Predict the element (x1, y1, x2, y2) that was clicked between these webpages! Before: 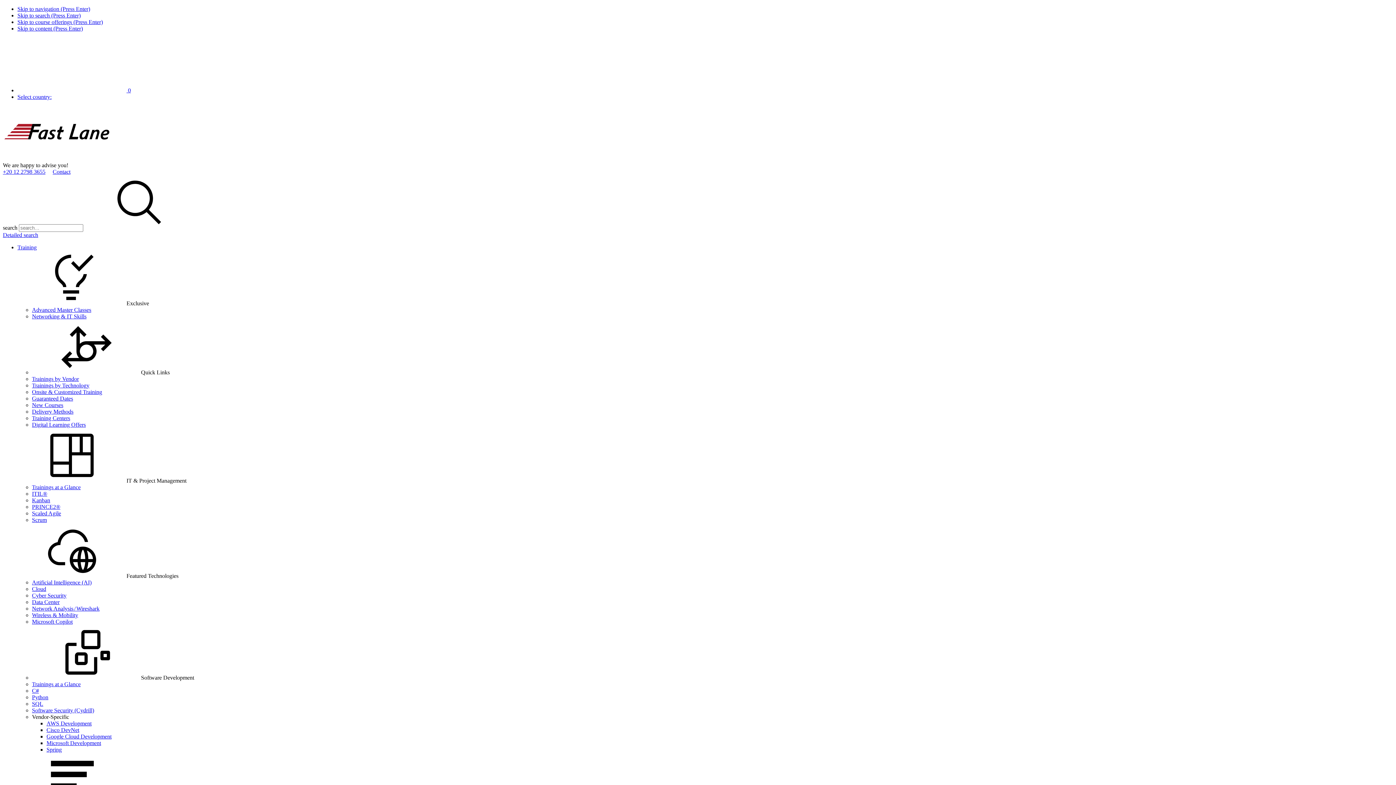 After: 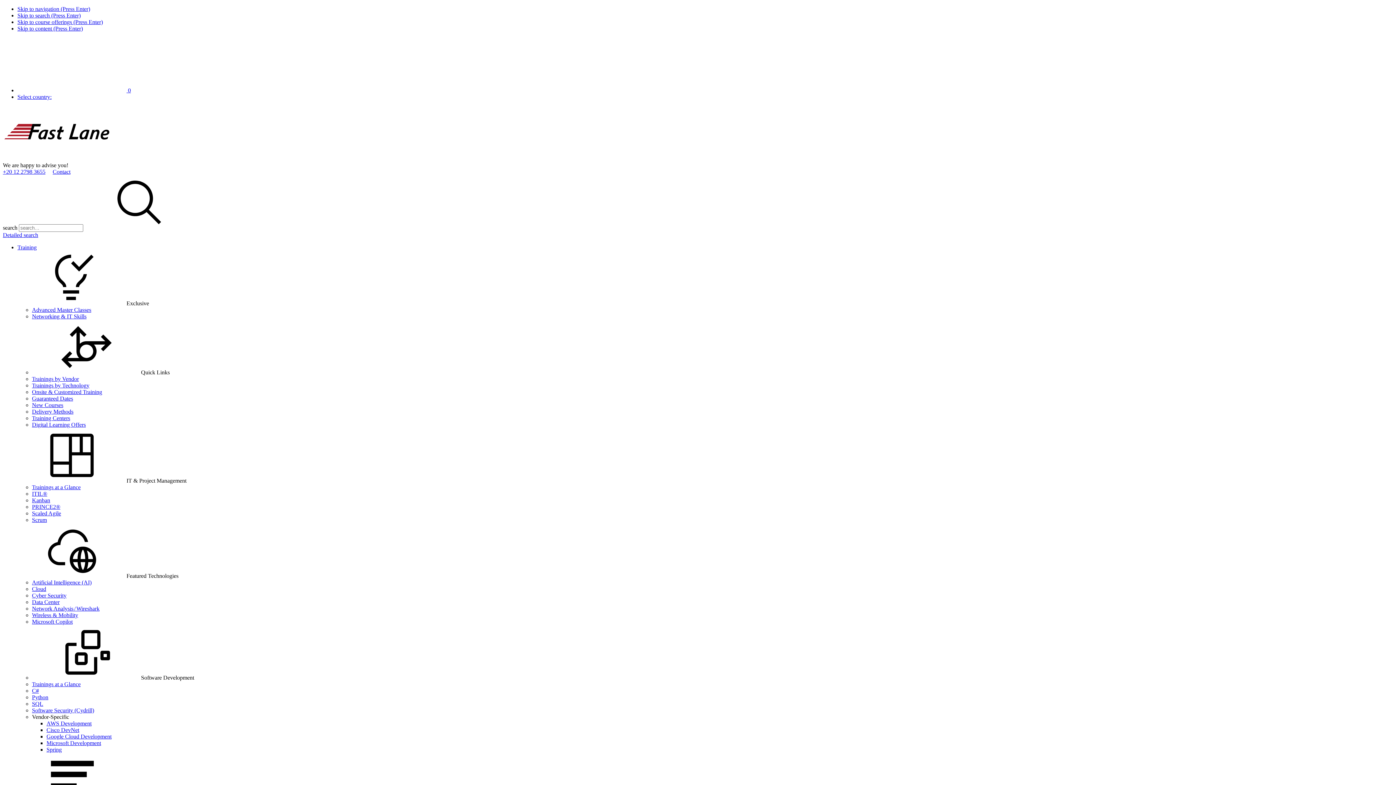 Action: bbox: (52, 168, 70, 174) label: Contact